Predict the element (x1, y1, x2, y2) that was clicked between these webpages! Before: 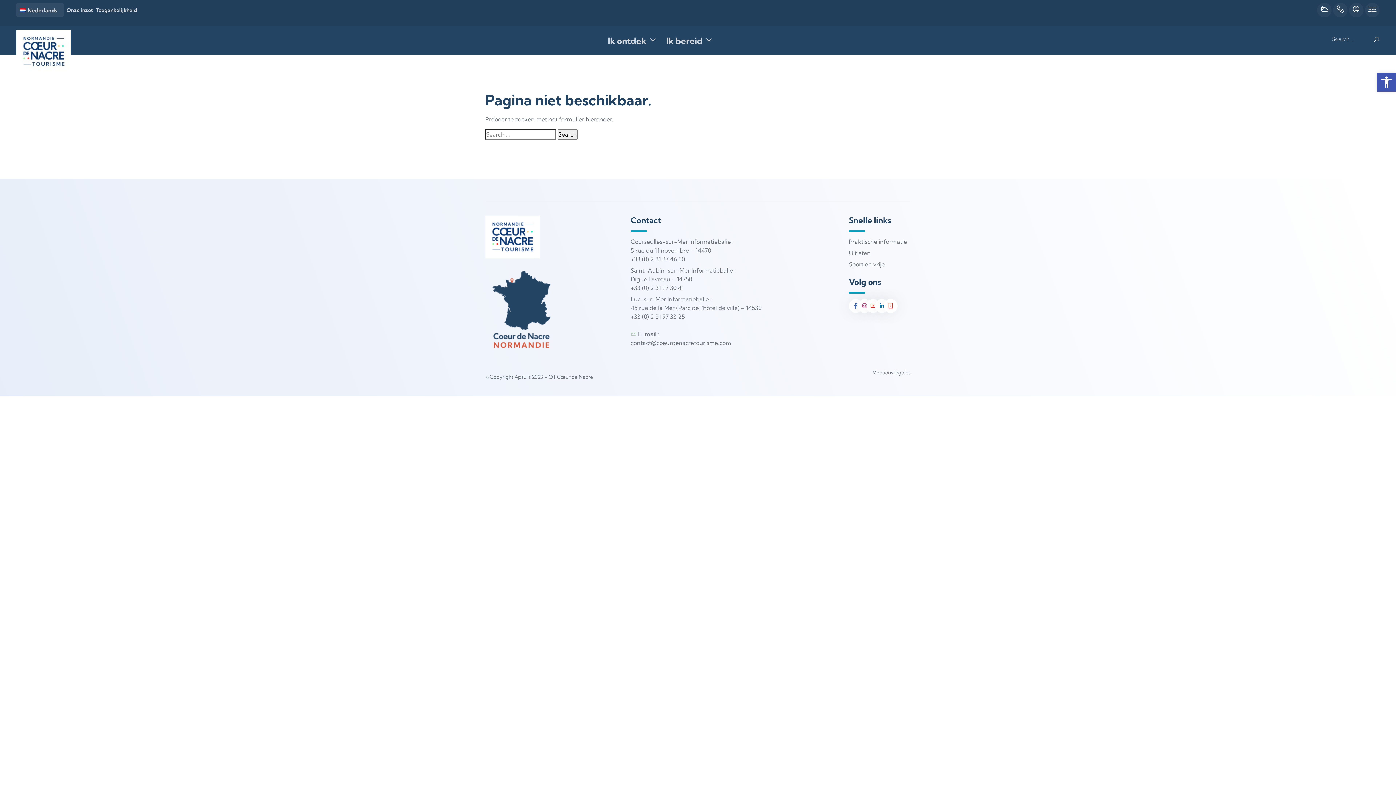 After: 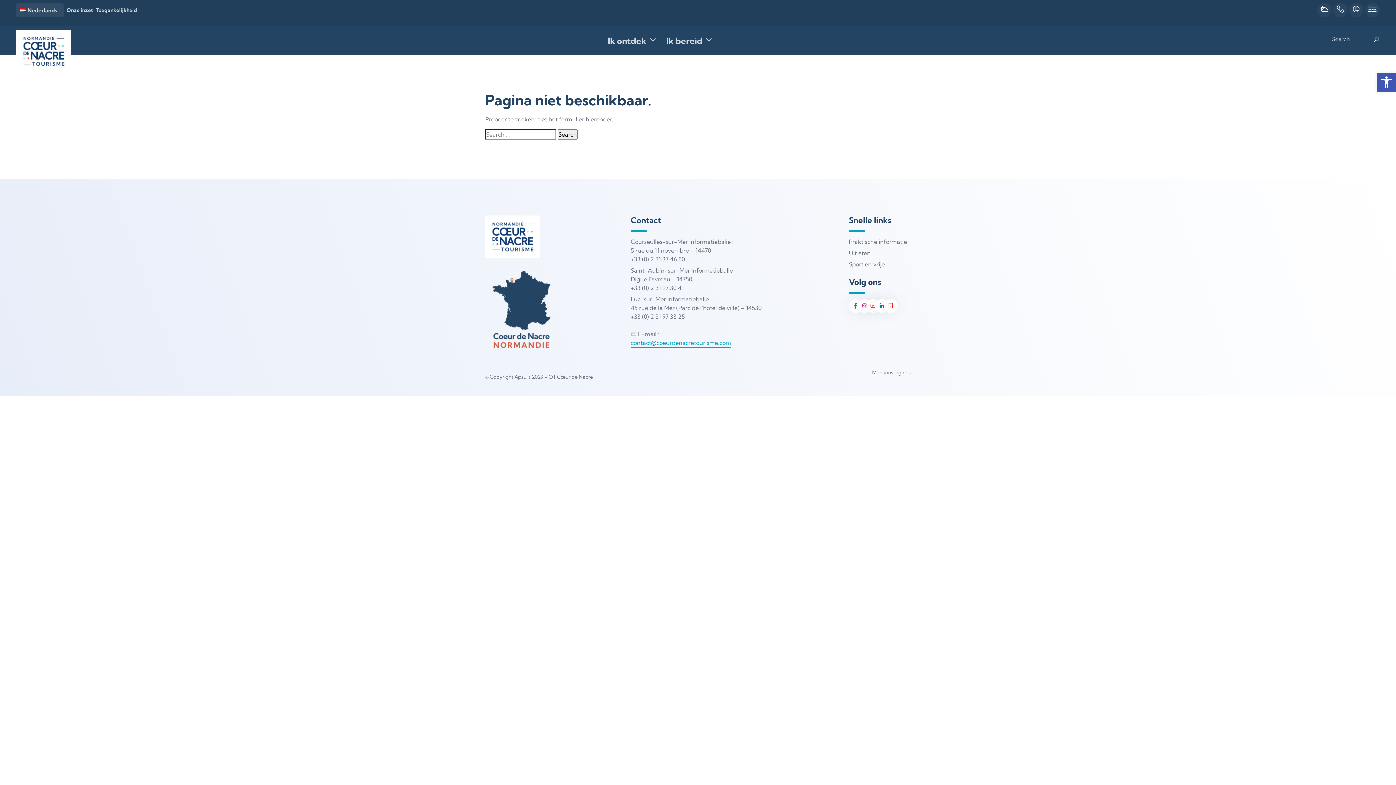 Action: label: contact@coeurdenacretourisme.com bbox: (630, 338, 731, 347)